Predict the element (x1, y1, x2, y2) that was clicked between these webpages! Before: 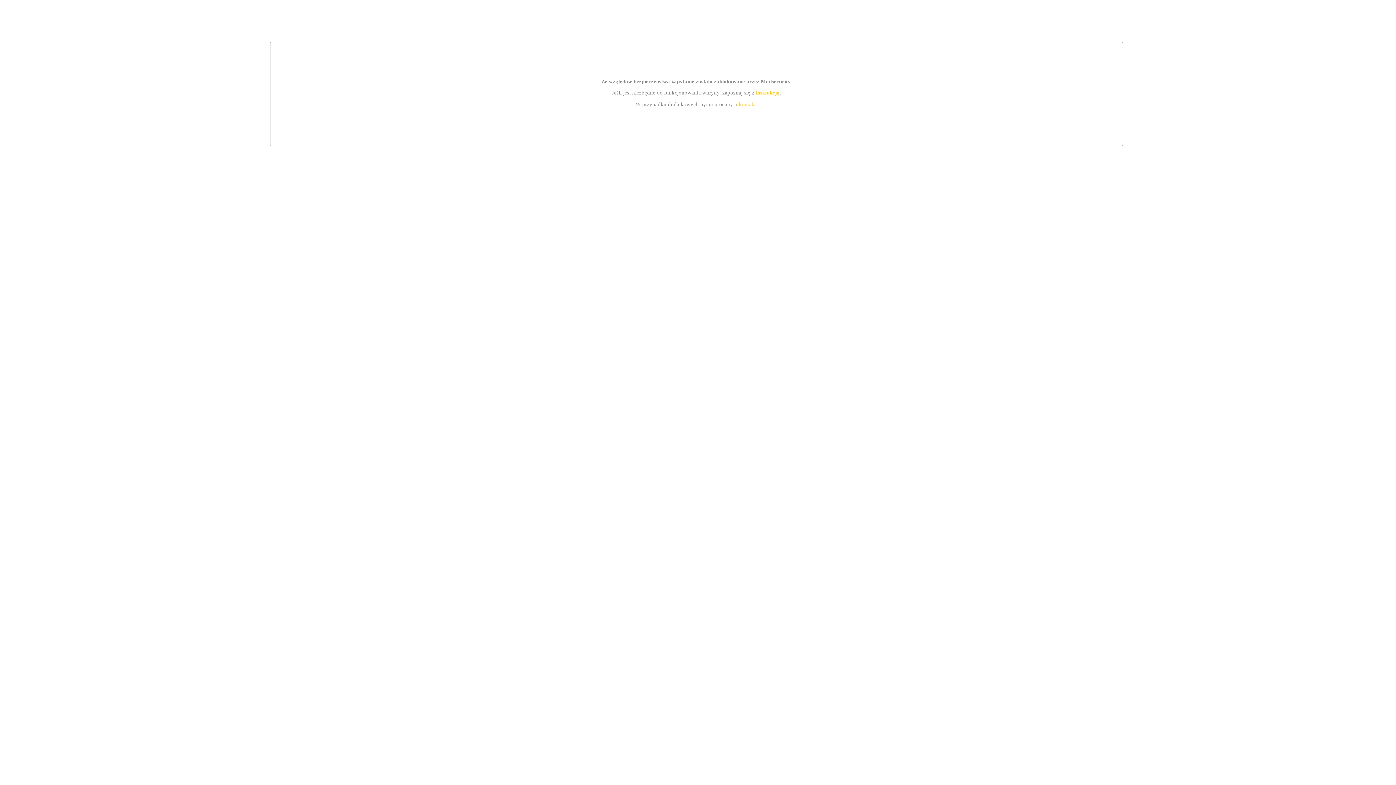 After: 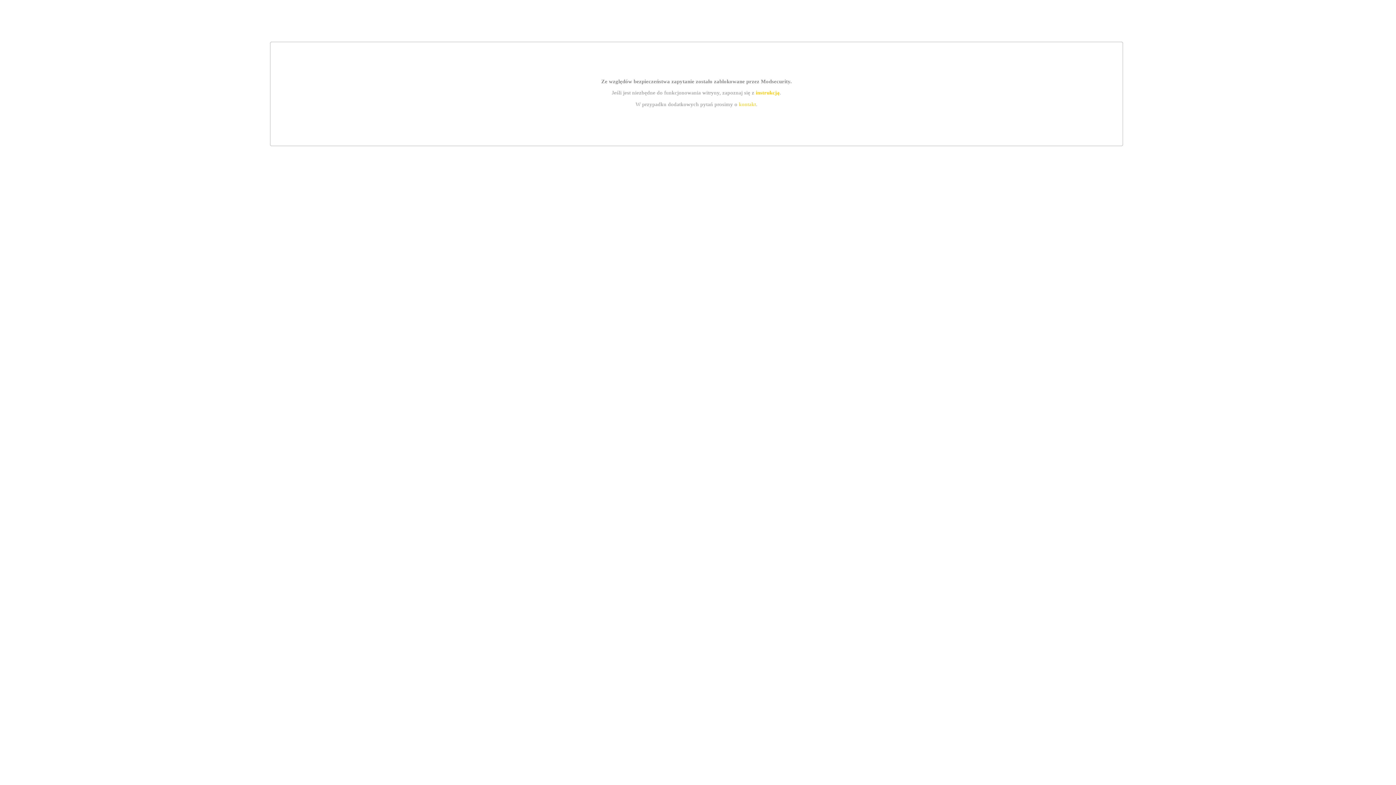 Action: label: instrukcją bbox: (755, 89, 779, 95)